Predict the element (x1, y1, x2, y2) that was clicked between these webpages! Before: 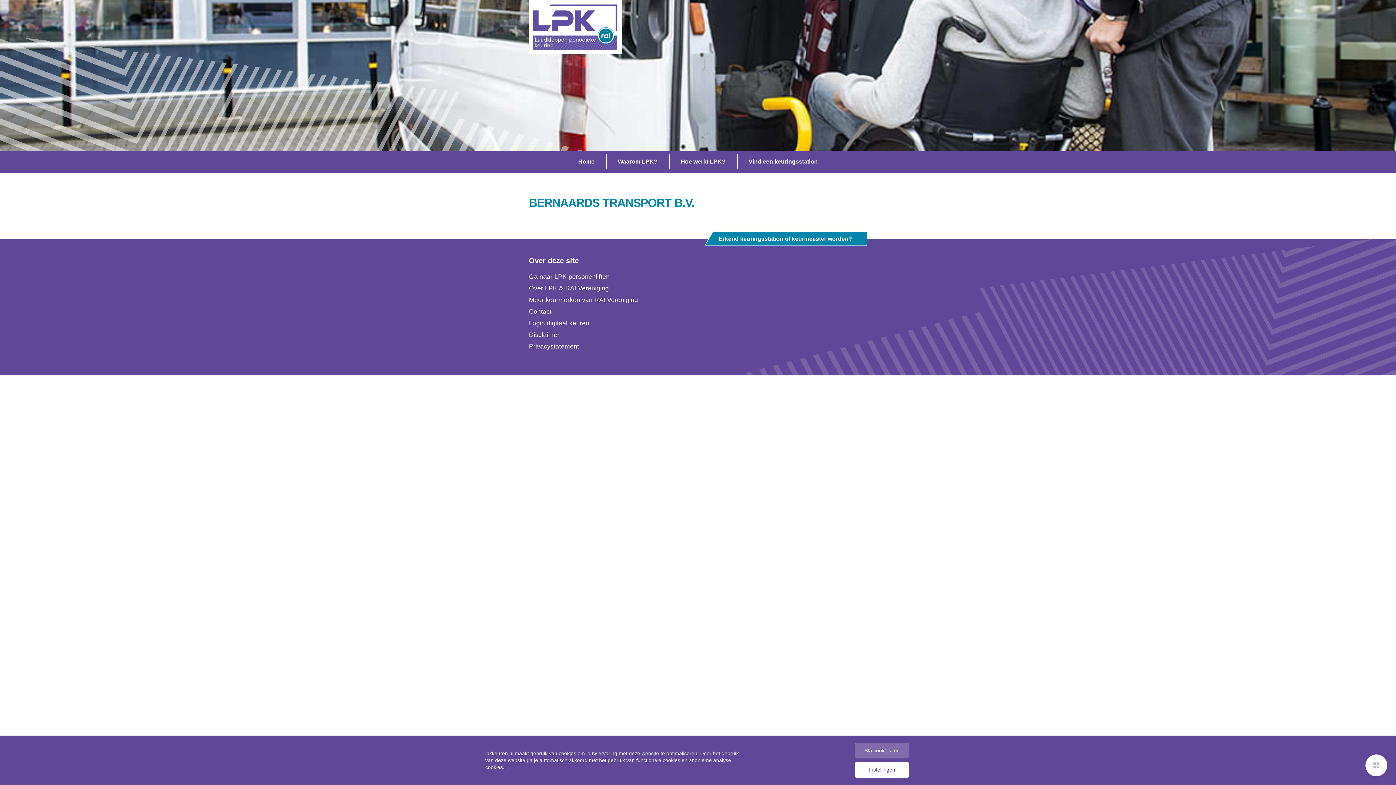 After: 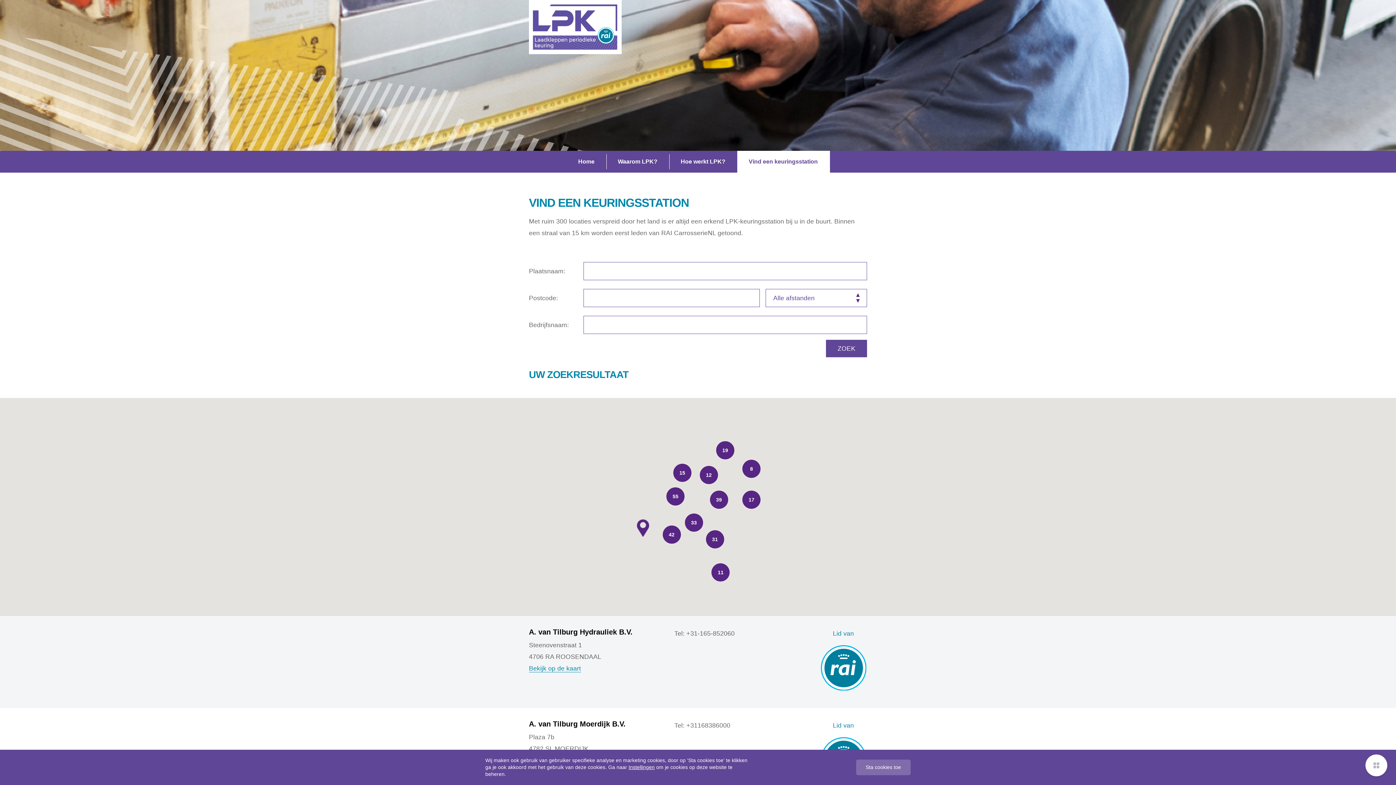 Action: label: Vind een keuringsstation bbox: (748, 156, 818, 167)